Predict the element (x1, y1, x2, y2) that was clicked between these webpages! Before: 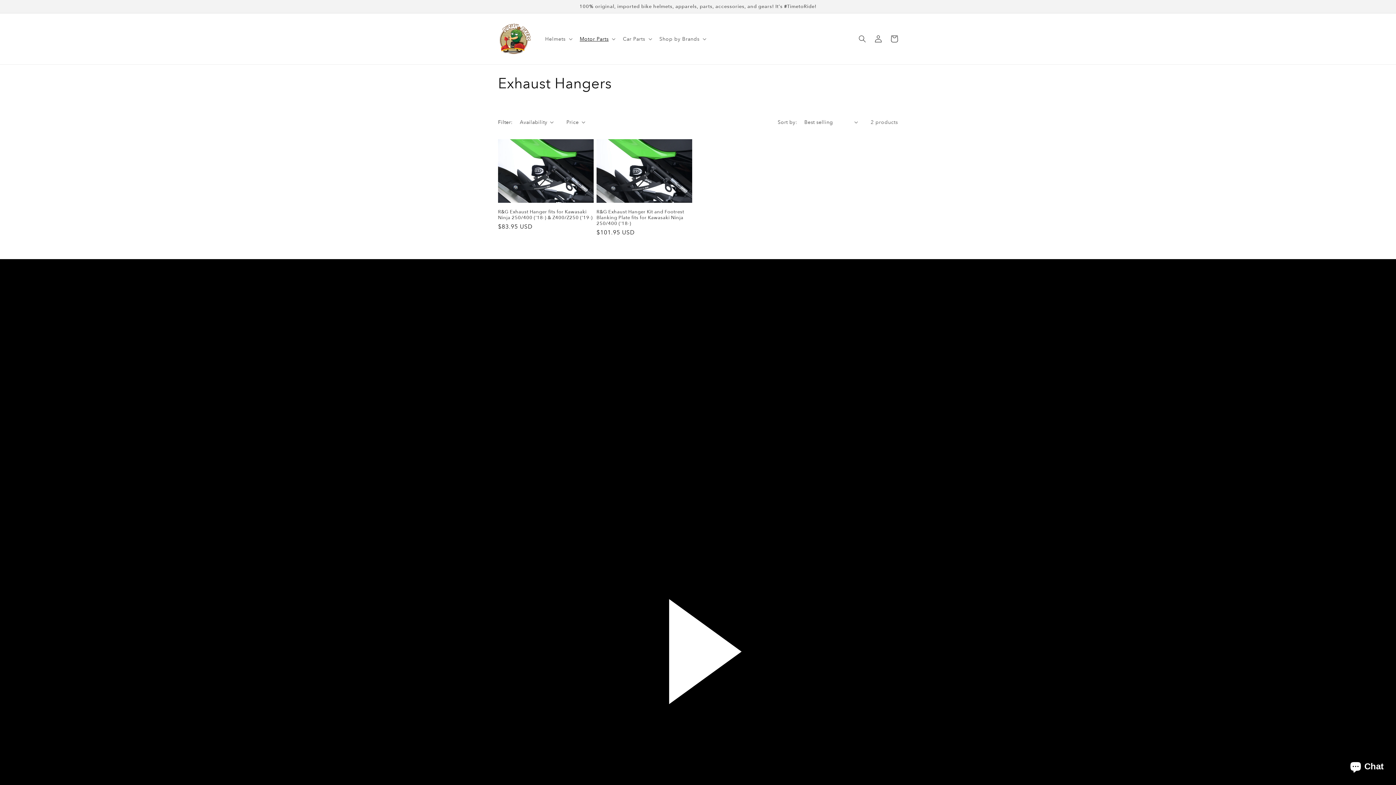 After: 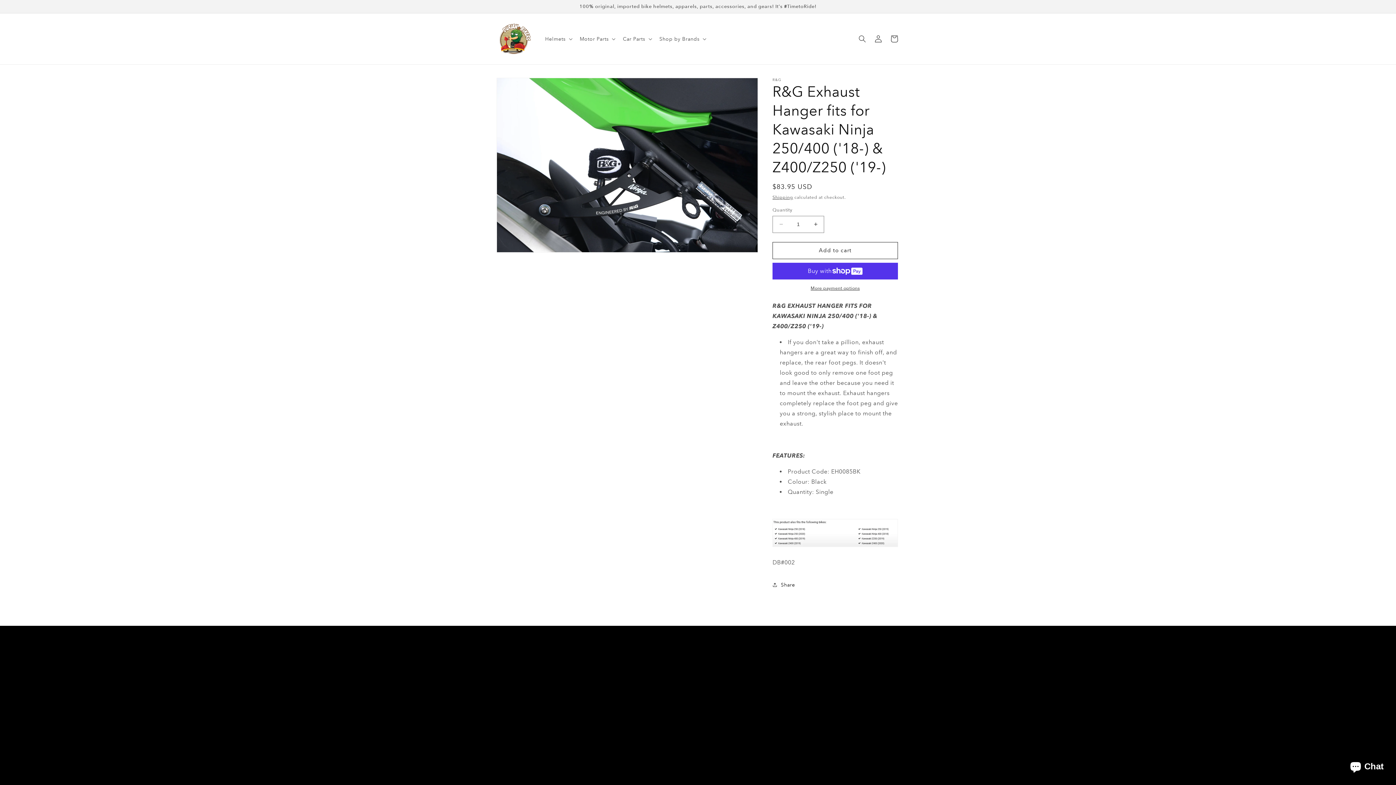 Action: label: R&G Exhaust Hanger fits for Kawasaki Ninja 250/400 ('18-) & Z400/Z250 ('19-) bbox: (498, 209, 593, 220)